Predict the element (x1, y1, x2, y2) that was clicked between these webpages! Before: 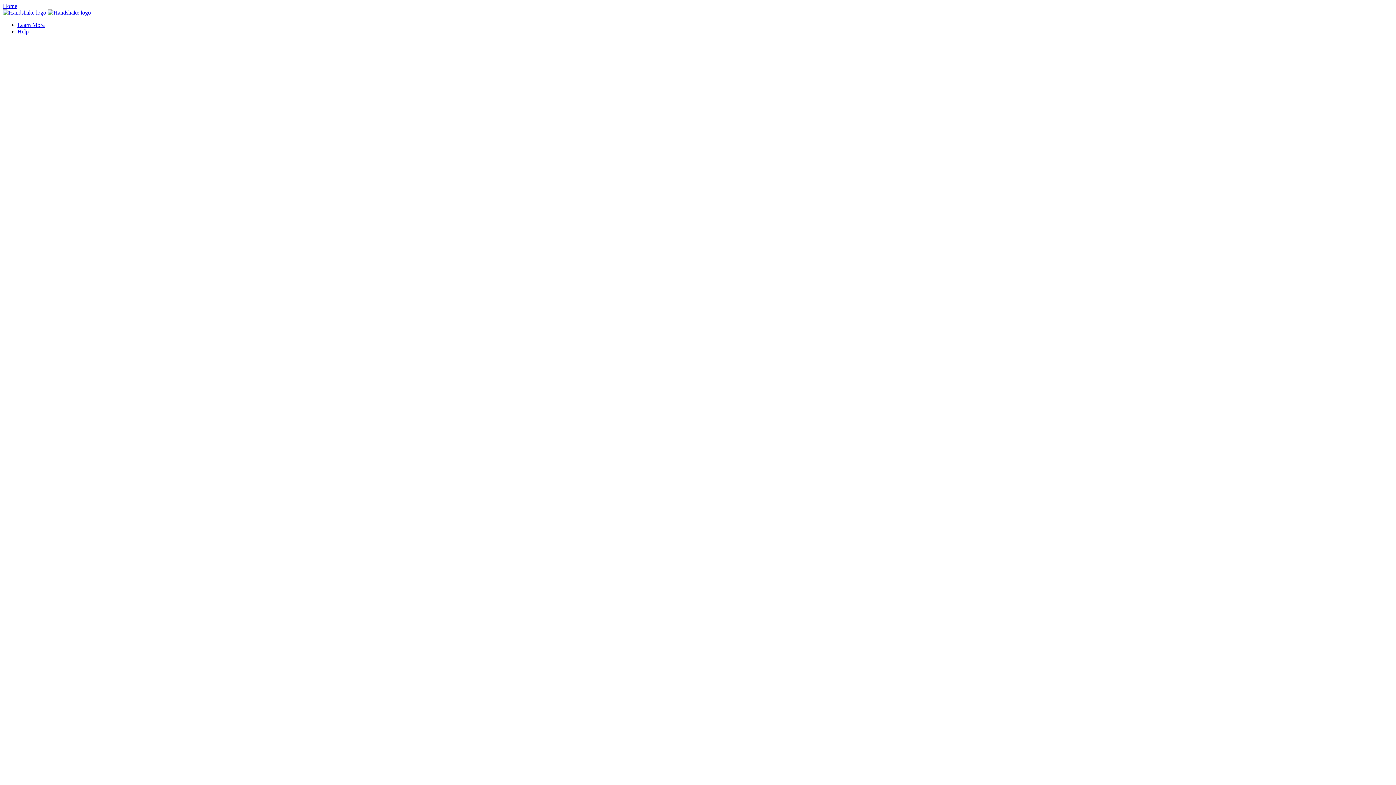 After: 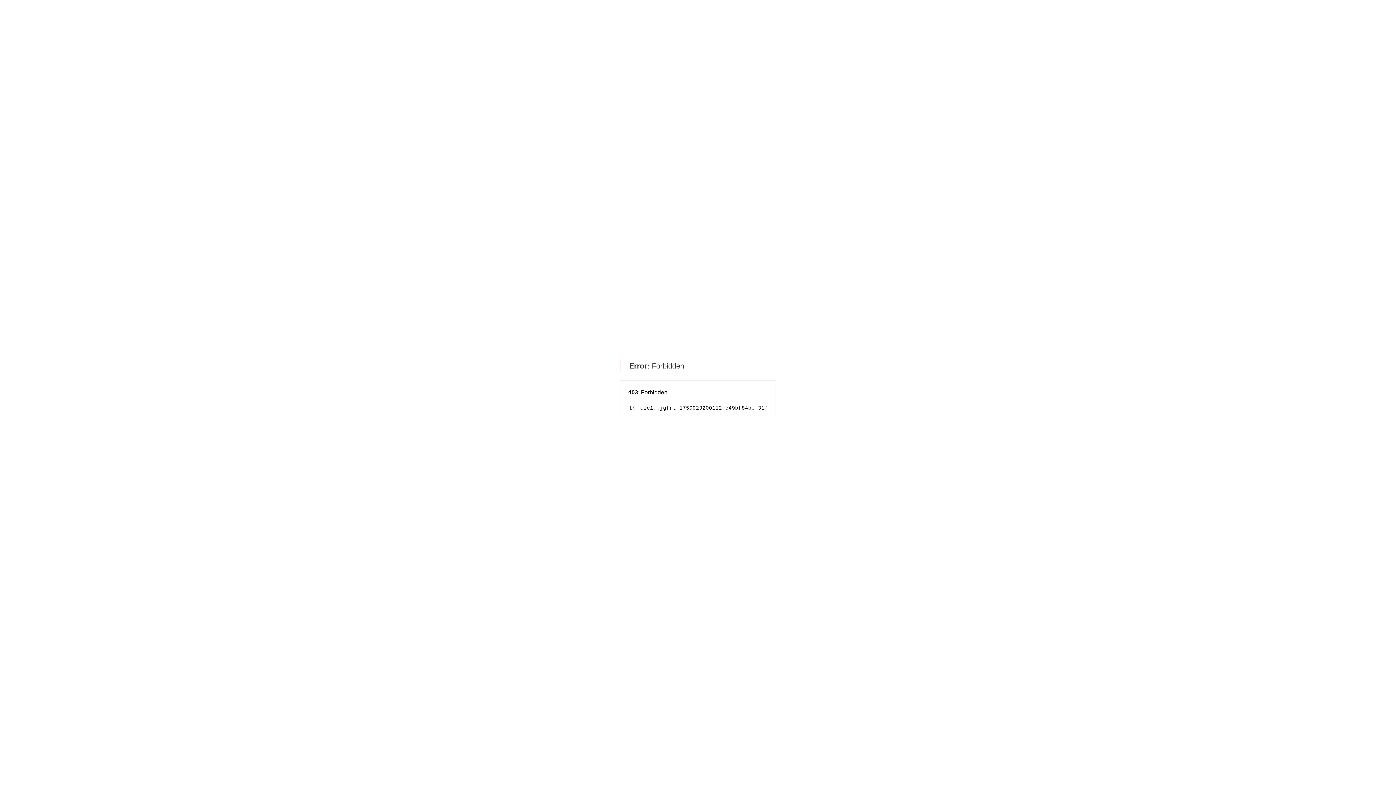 Action: label: Learn More bbox: (17, 21, 44, 28)